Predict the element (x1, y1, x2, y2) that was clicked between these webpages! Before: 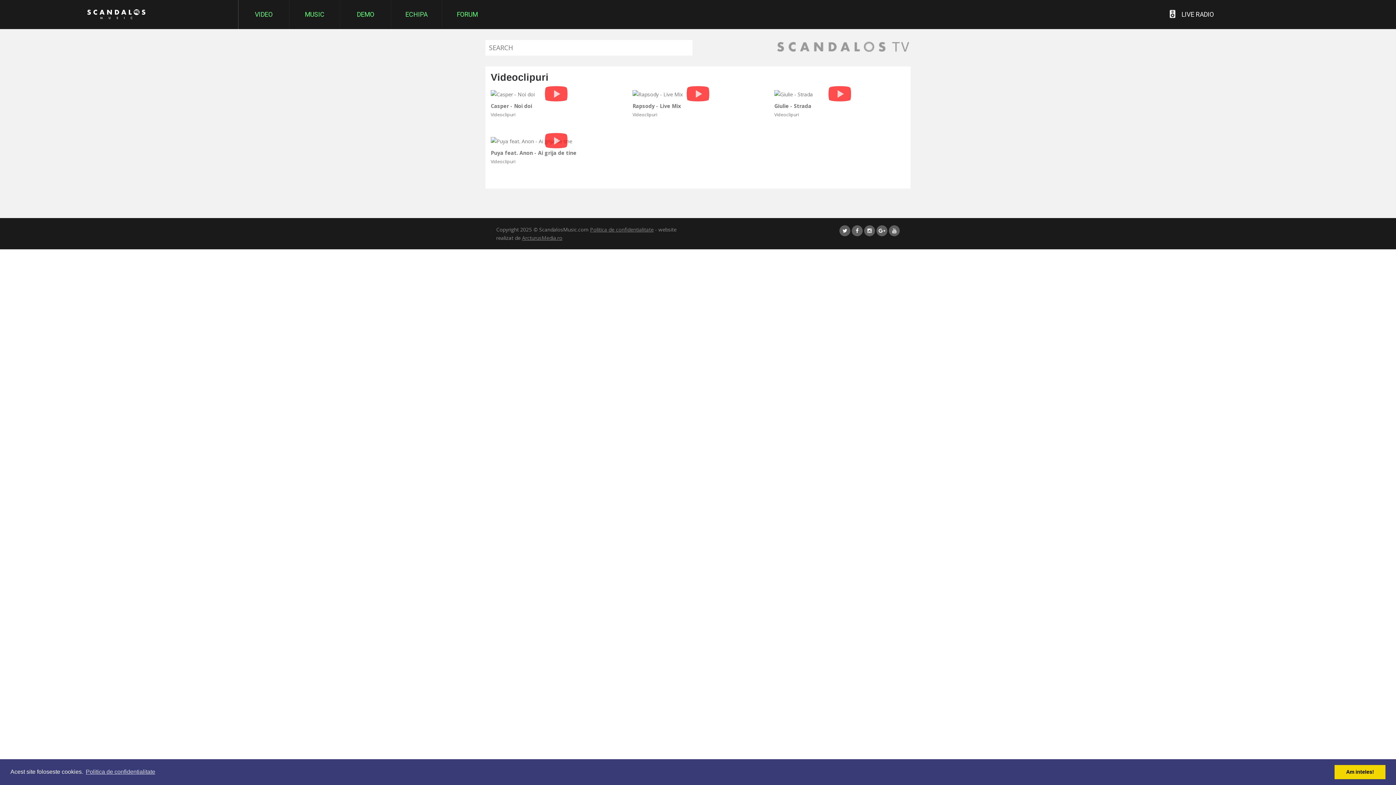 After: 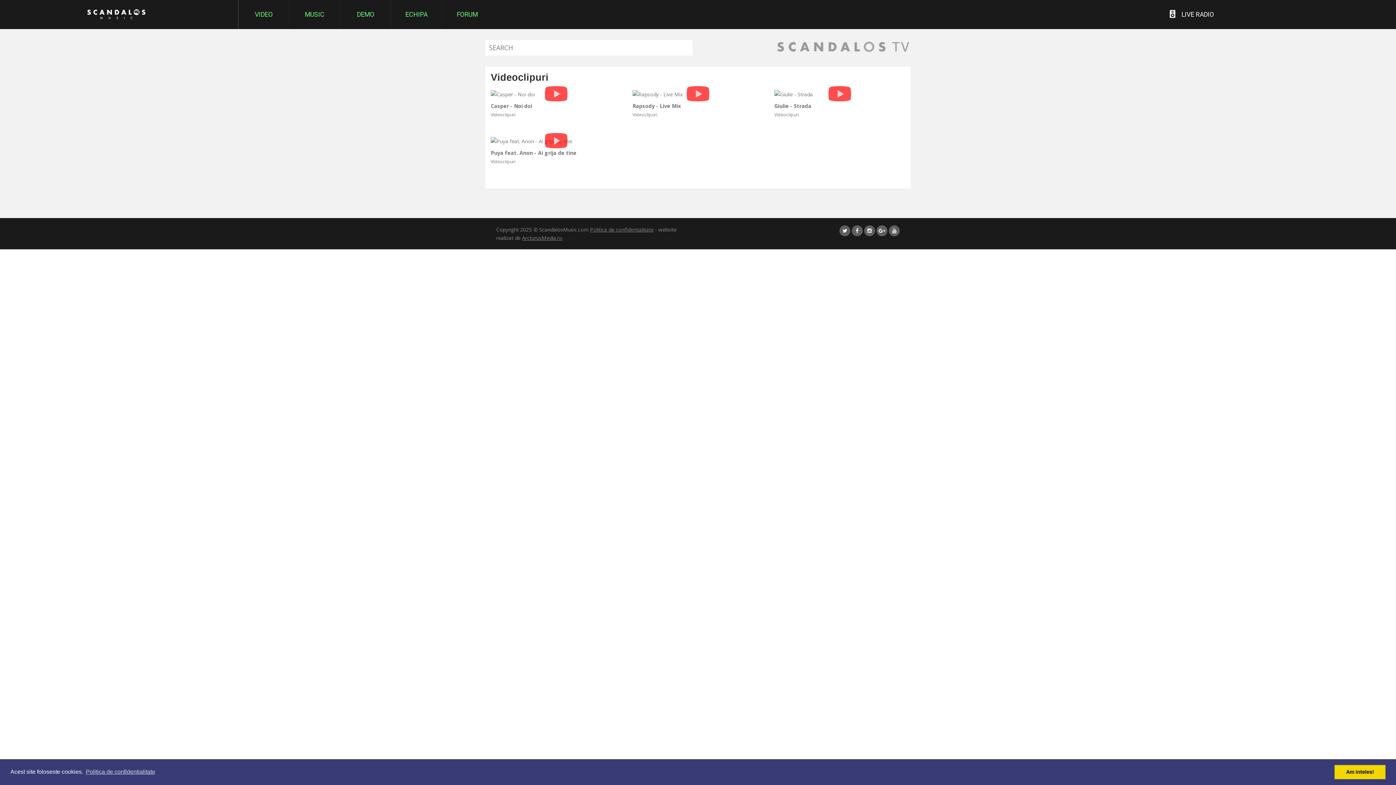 Action: label: Videoclipuri bbox: (774, 111, 799, 117)